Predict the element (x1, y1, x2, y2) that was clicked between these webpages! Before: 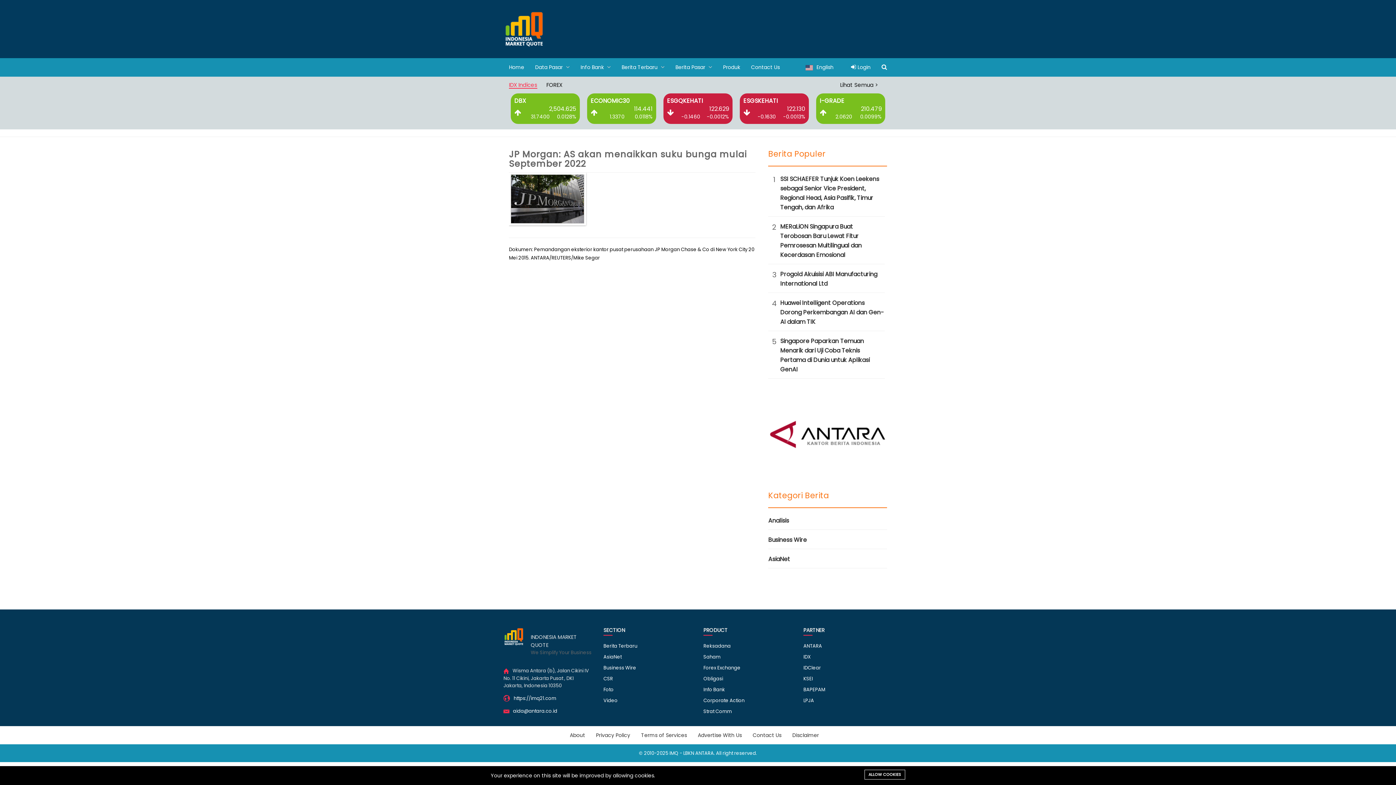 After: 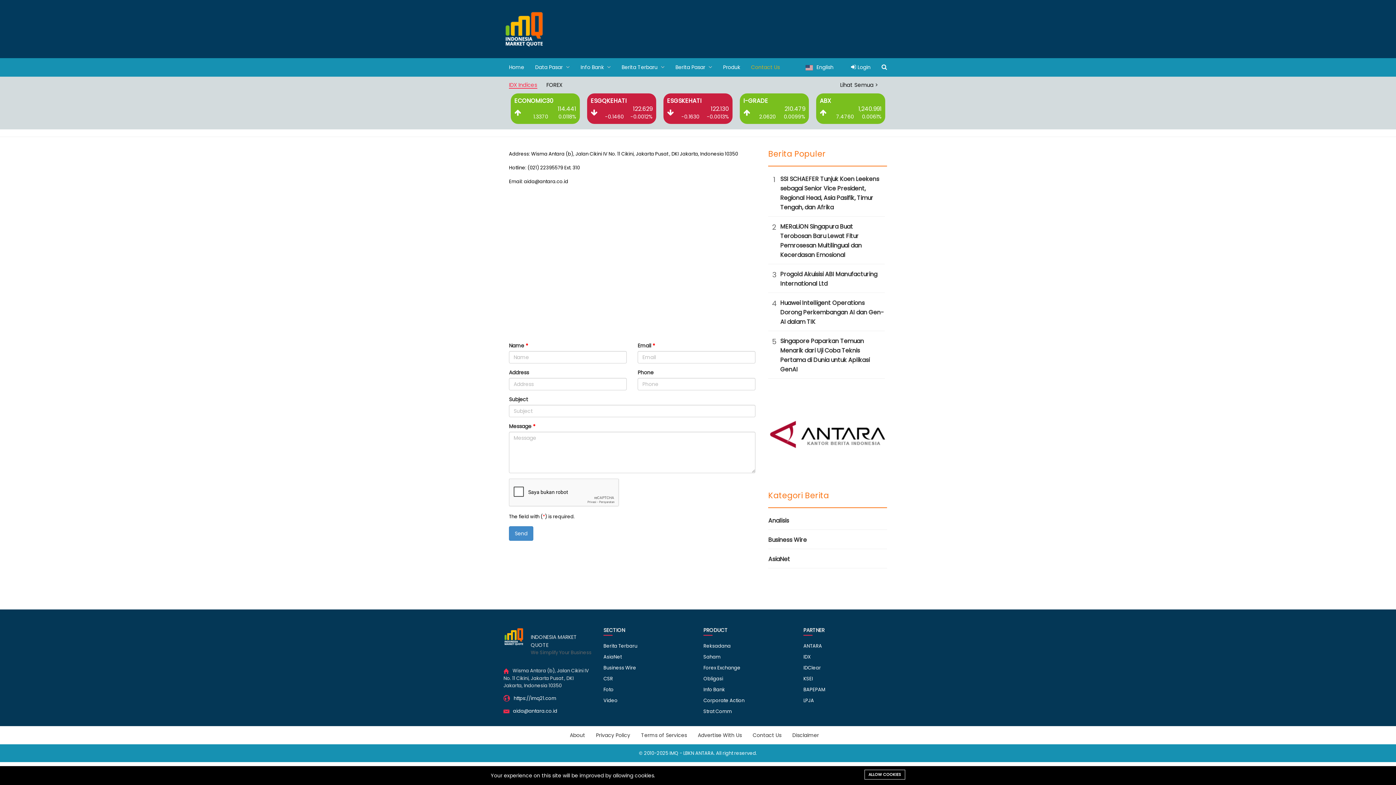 Action: label: Contact Us bbox: (747, 726, 787, 744)